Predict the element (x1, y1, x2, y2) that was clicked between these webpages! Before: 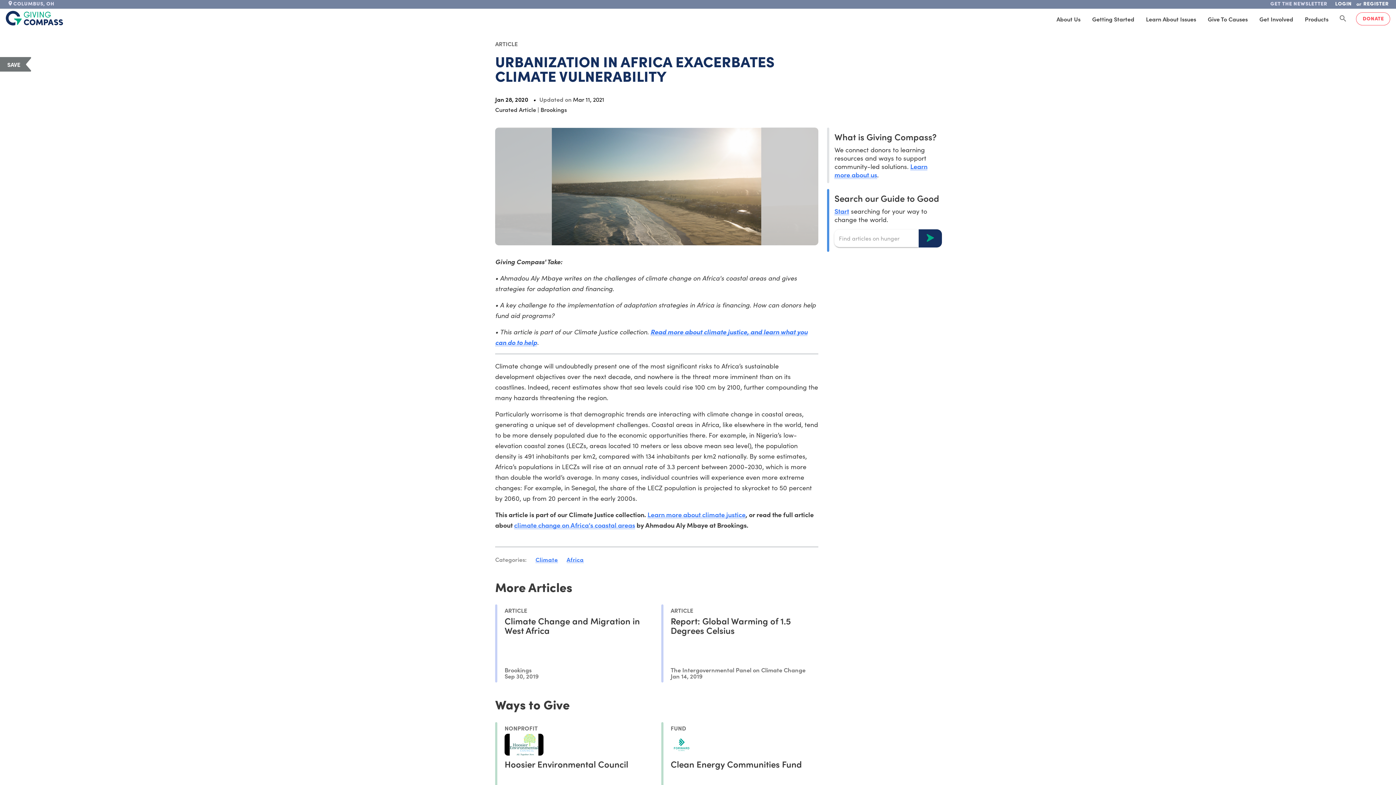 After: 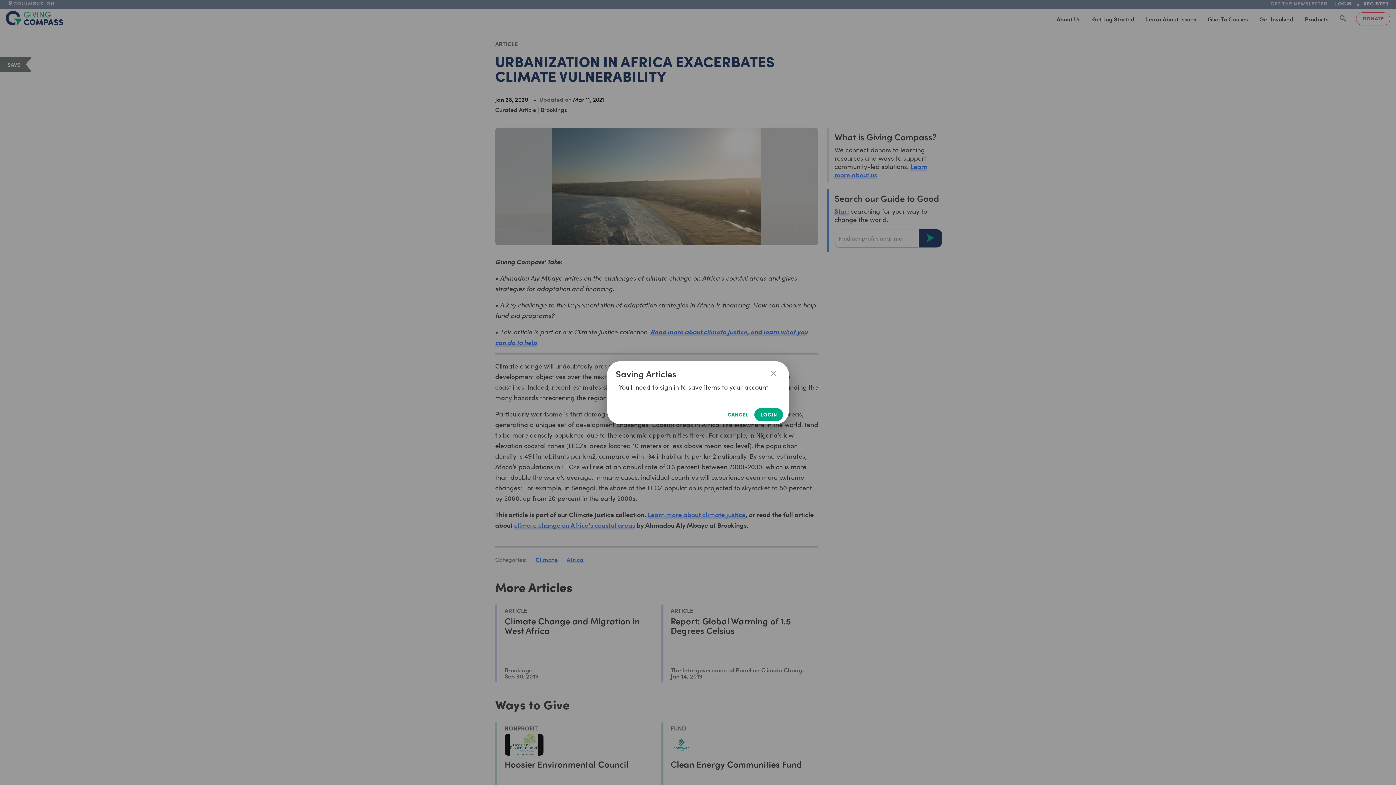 Action: bbox: (-17, 56, 32, 72) label: SAVE